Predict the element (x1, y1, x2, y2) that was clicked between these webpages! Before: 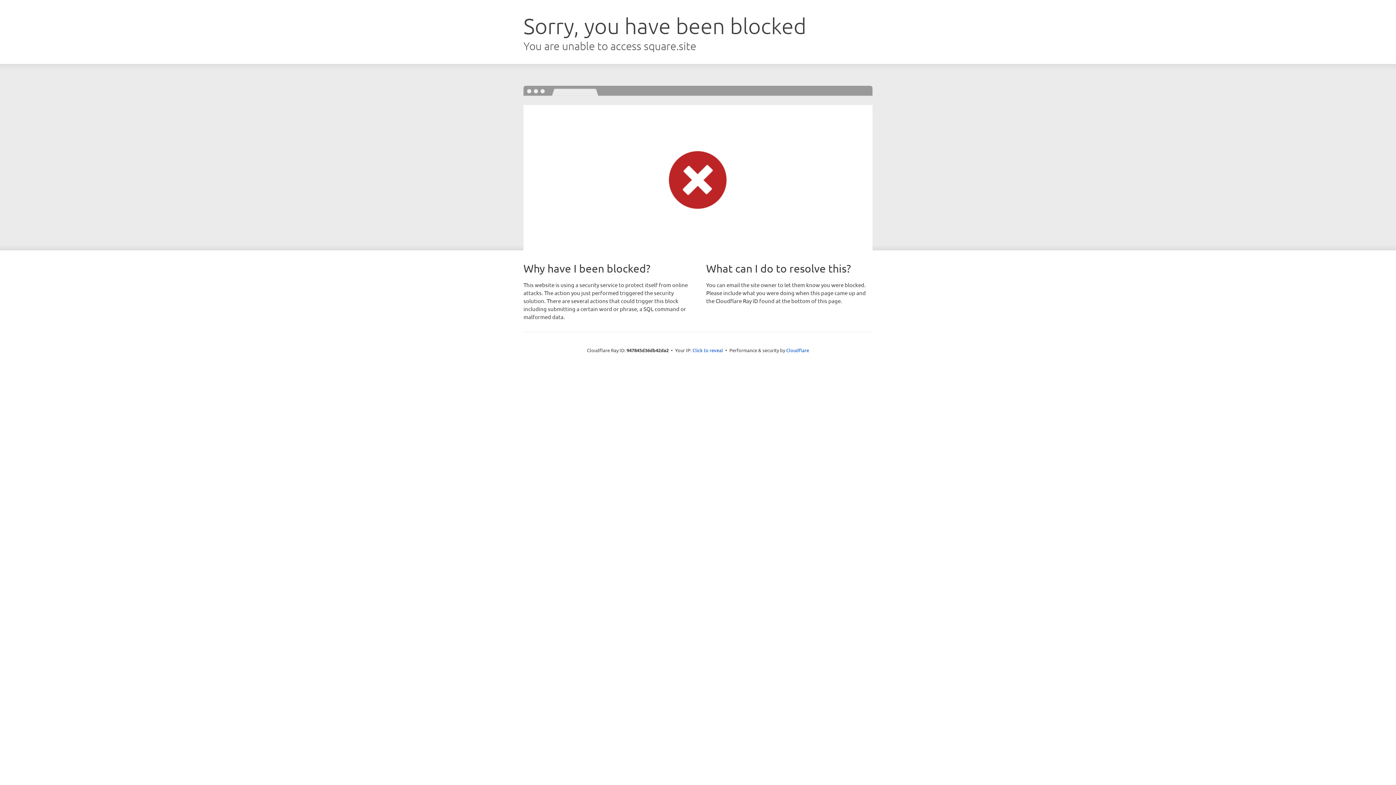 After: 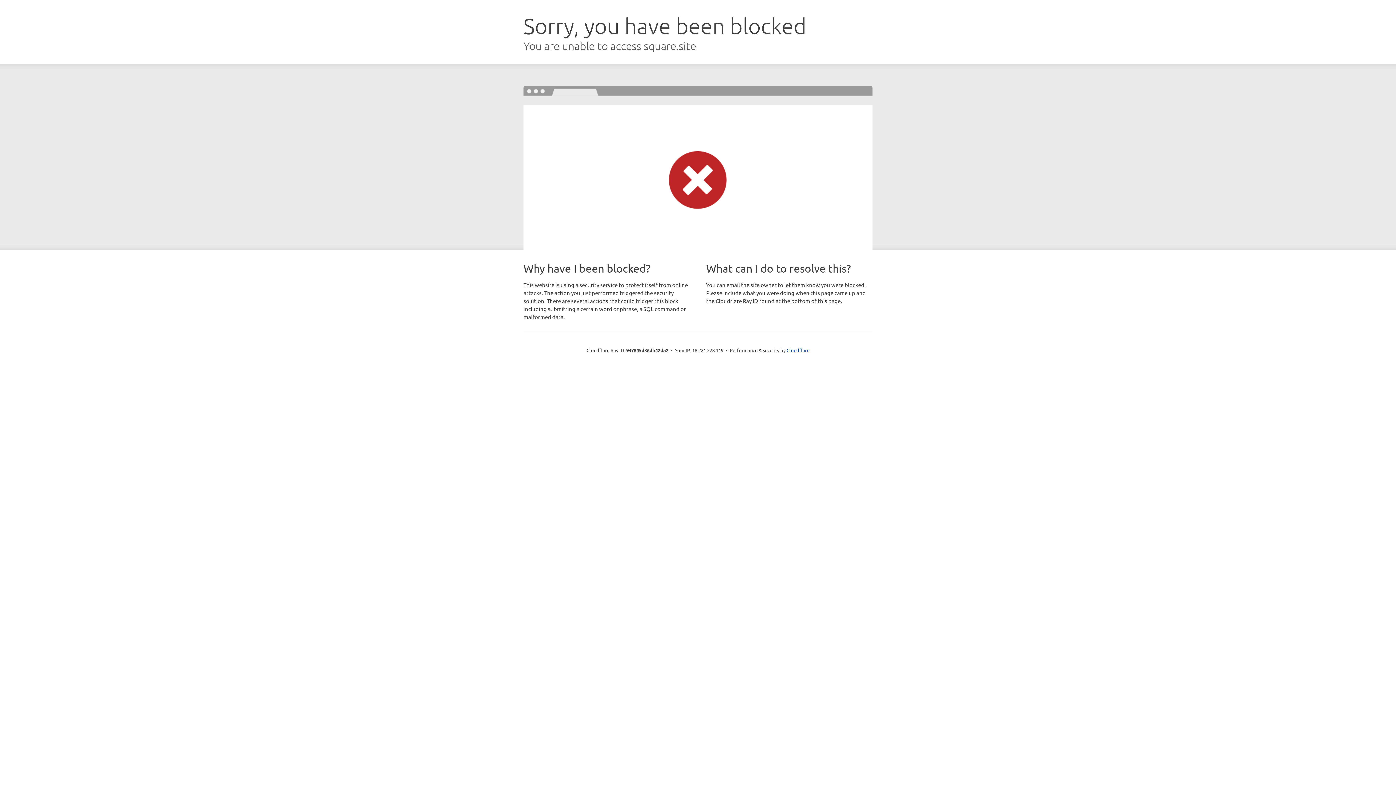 Action: bbox: (692, 346, 723, 353) label: Click to reveal